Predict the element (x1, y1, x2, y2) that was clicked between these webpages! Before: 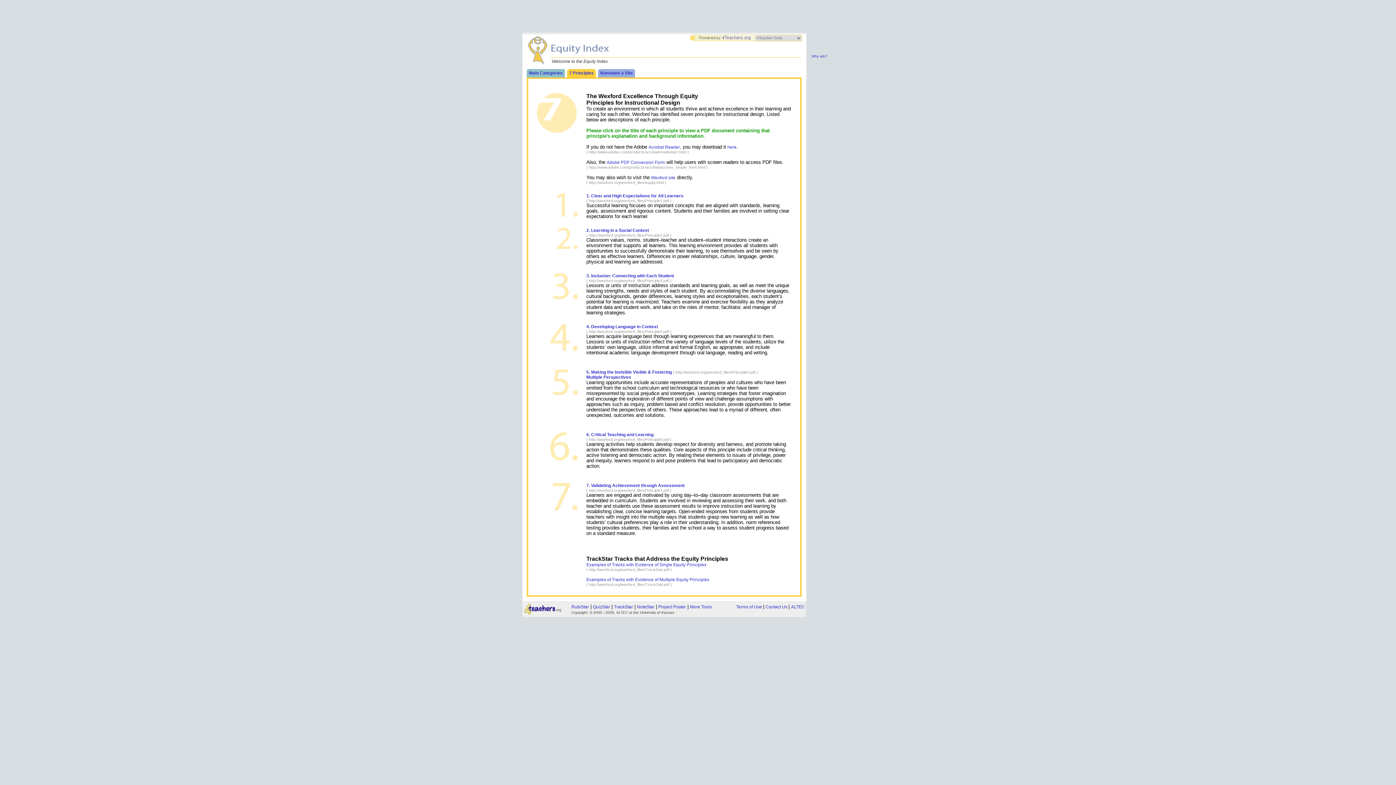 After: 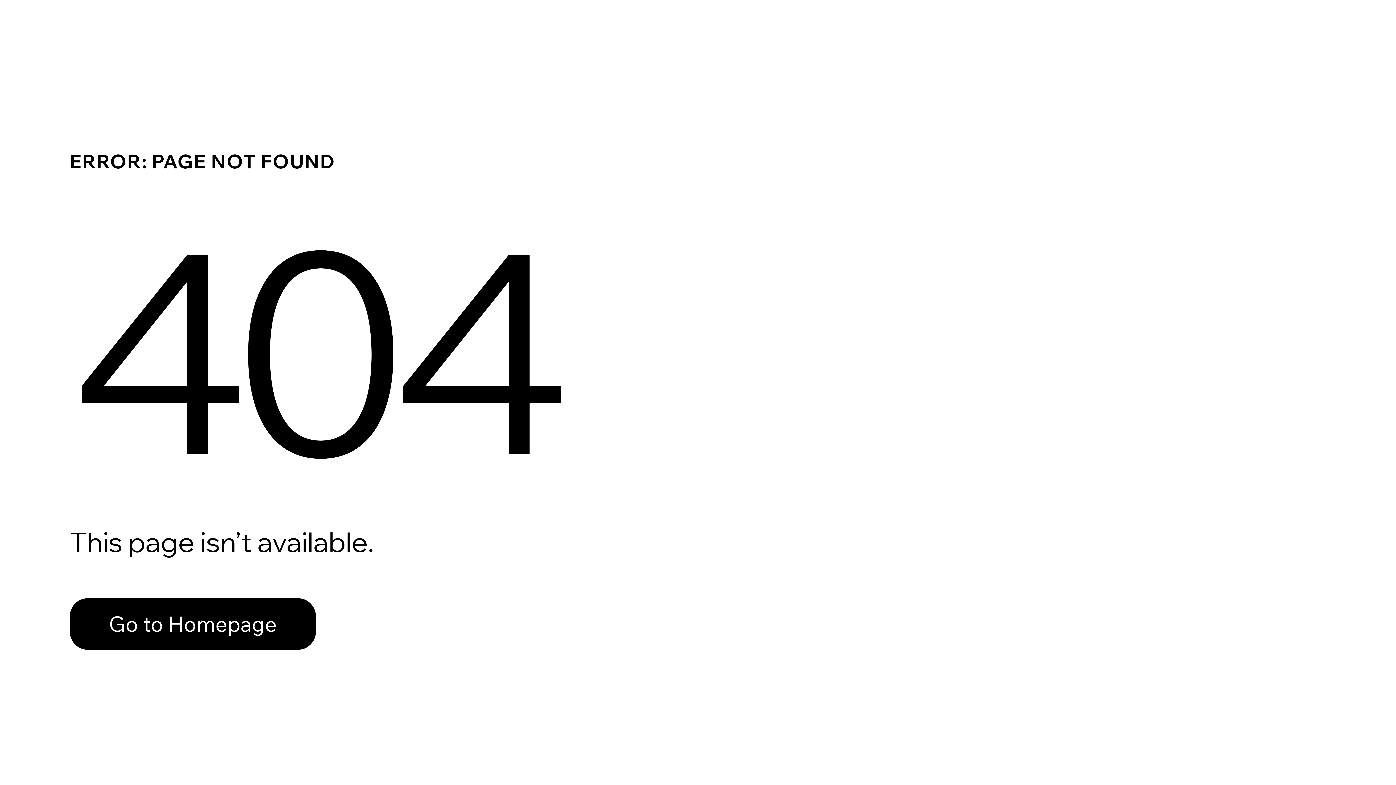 Action: bbox: (586, 577, 709, 582) label: Examples of Tracks with Evidence of Multiple Equity Principles